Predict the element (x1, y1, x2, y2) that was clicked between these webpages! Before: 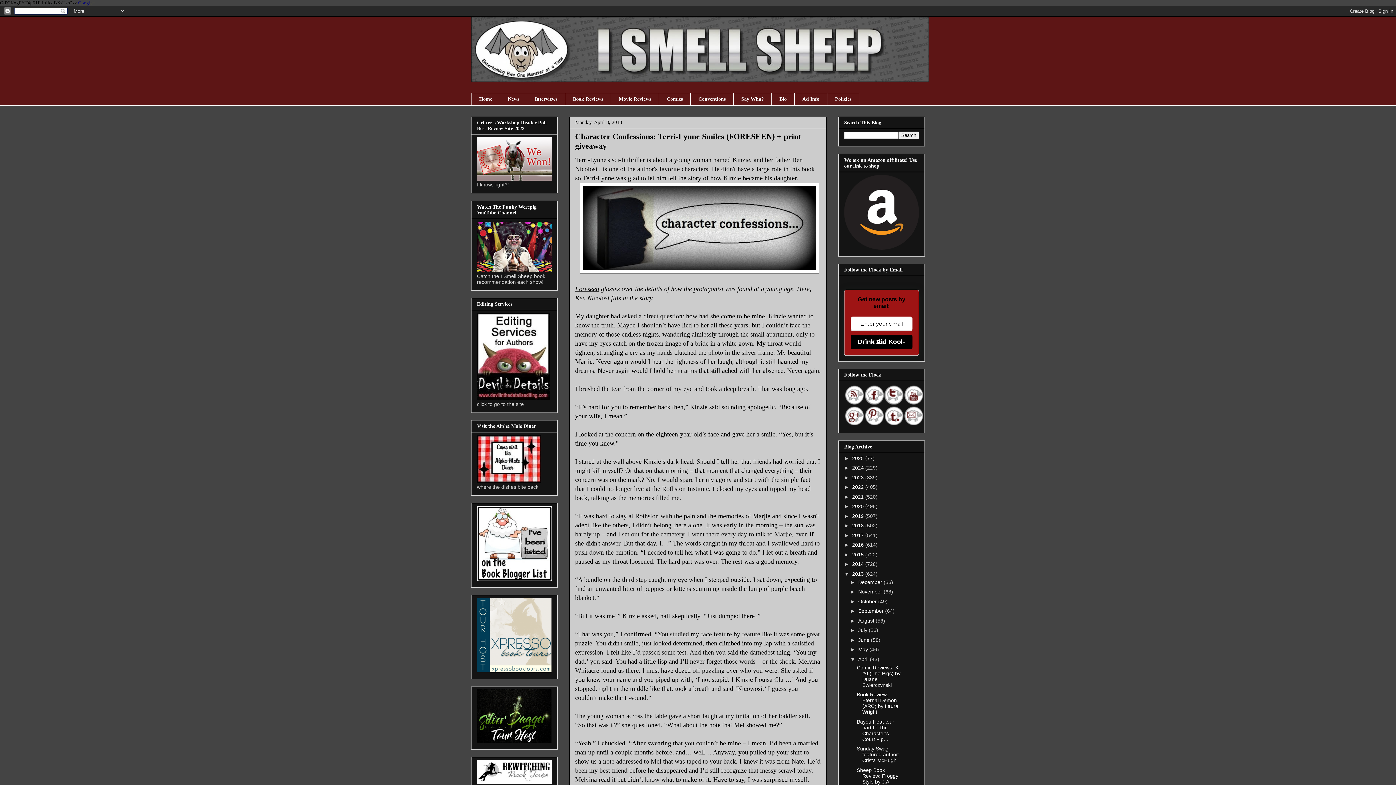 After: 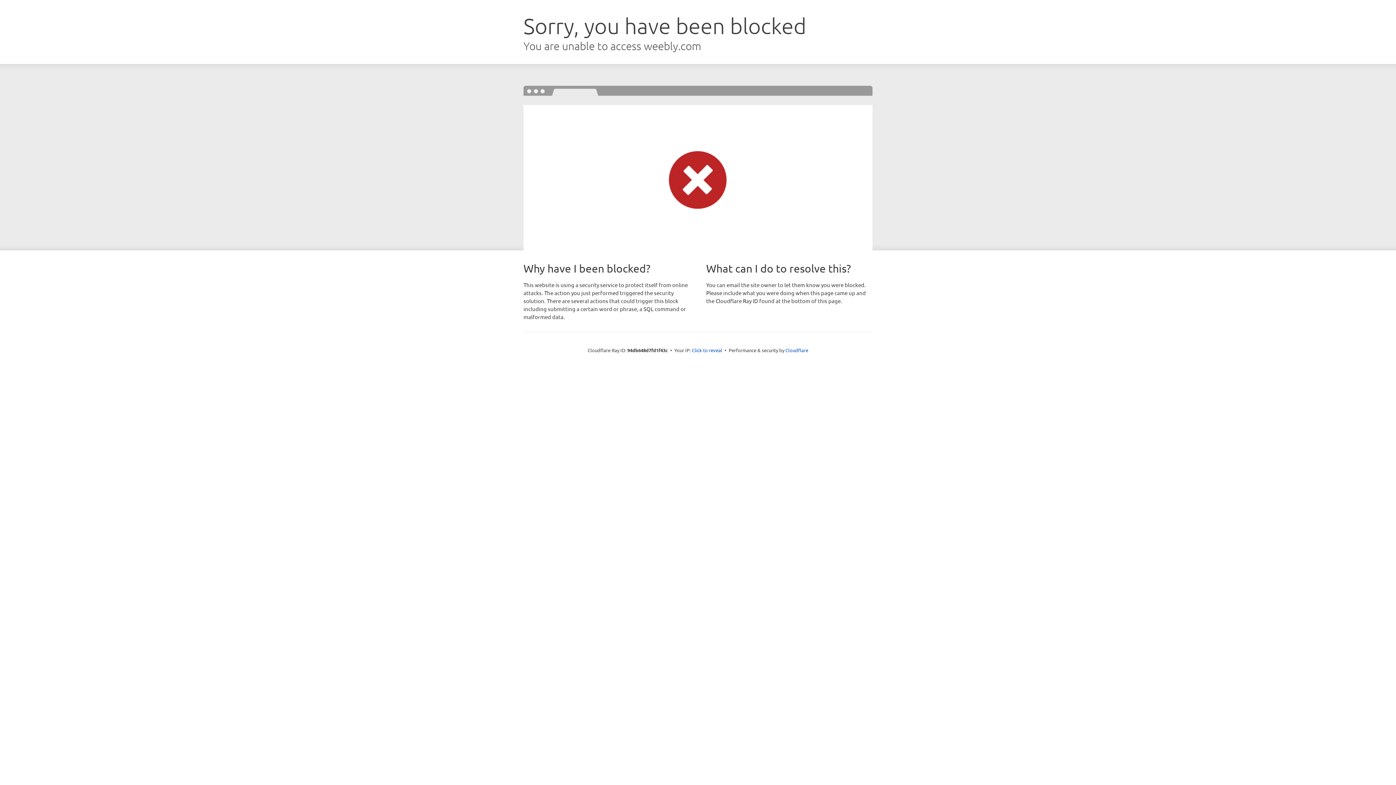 Action: bbox: (477, 738, 551, 744)